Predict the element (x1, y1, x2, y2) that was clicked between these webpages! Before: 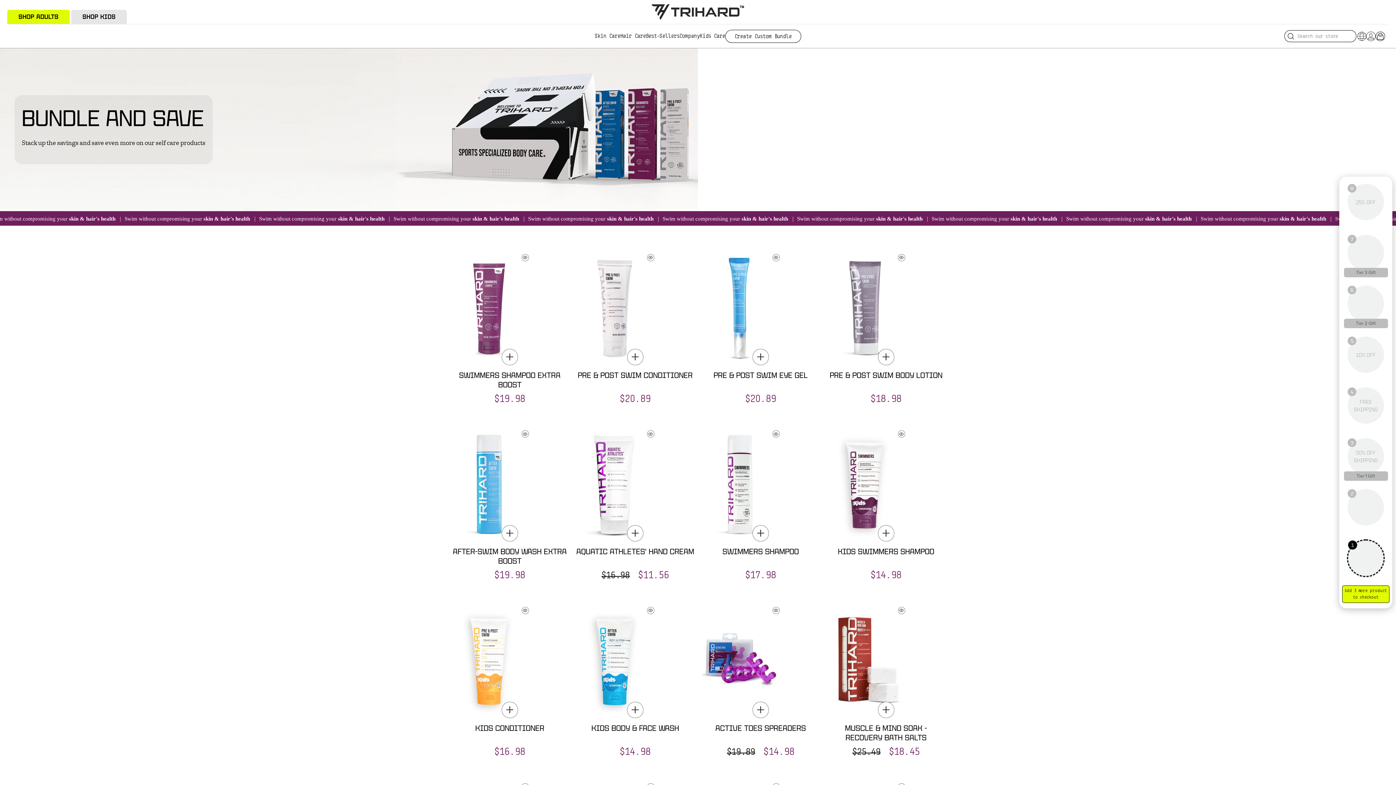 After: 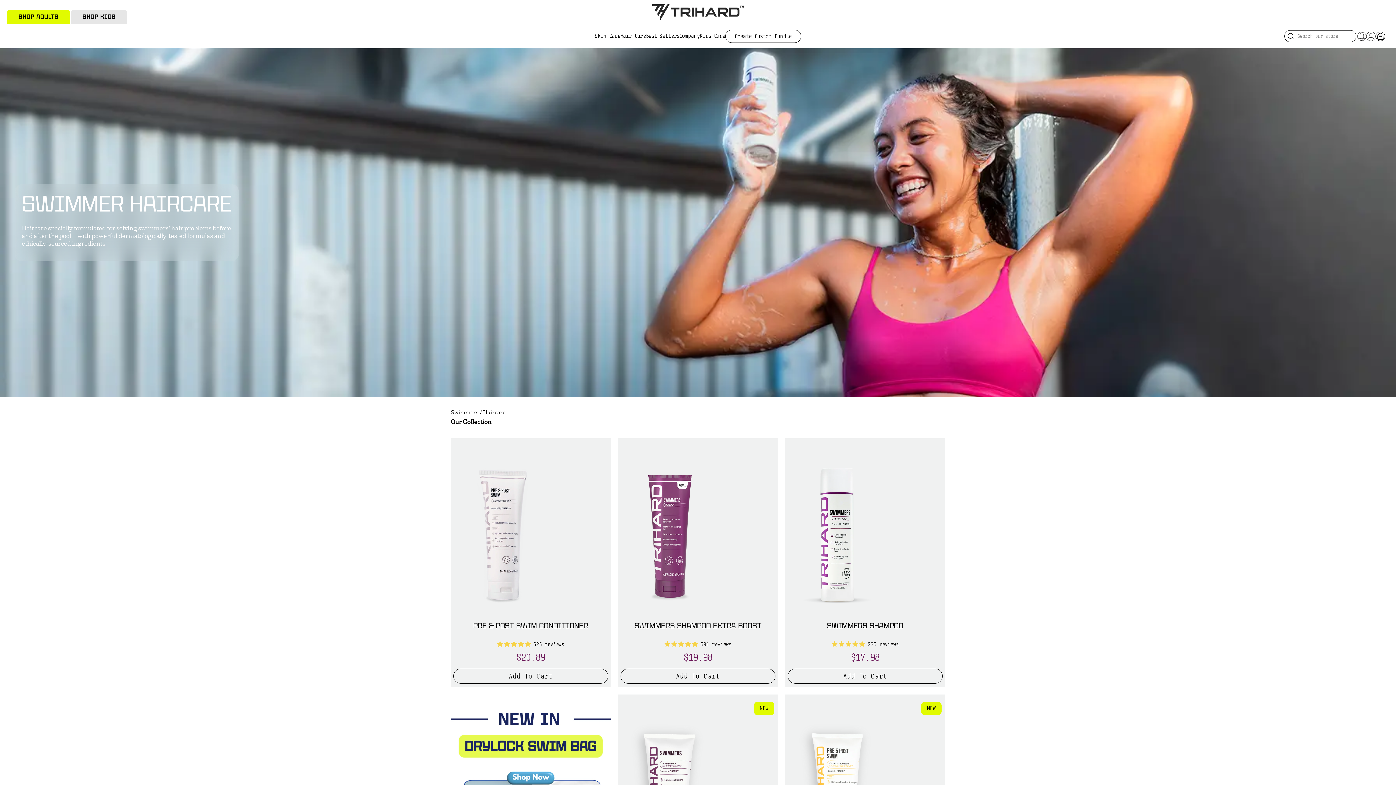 Action: bbox: (620, 32, 646, 40) label: Hair Care